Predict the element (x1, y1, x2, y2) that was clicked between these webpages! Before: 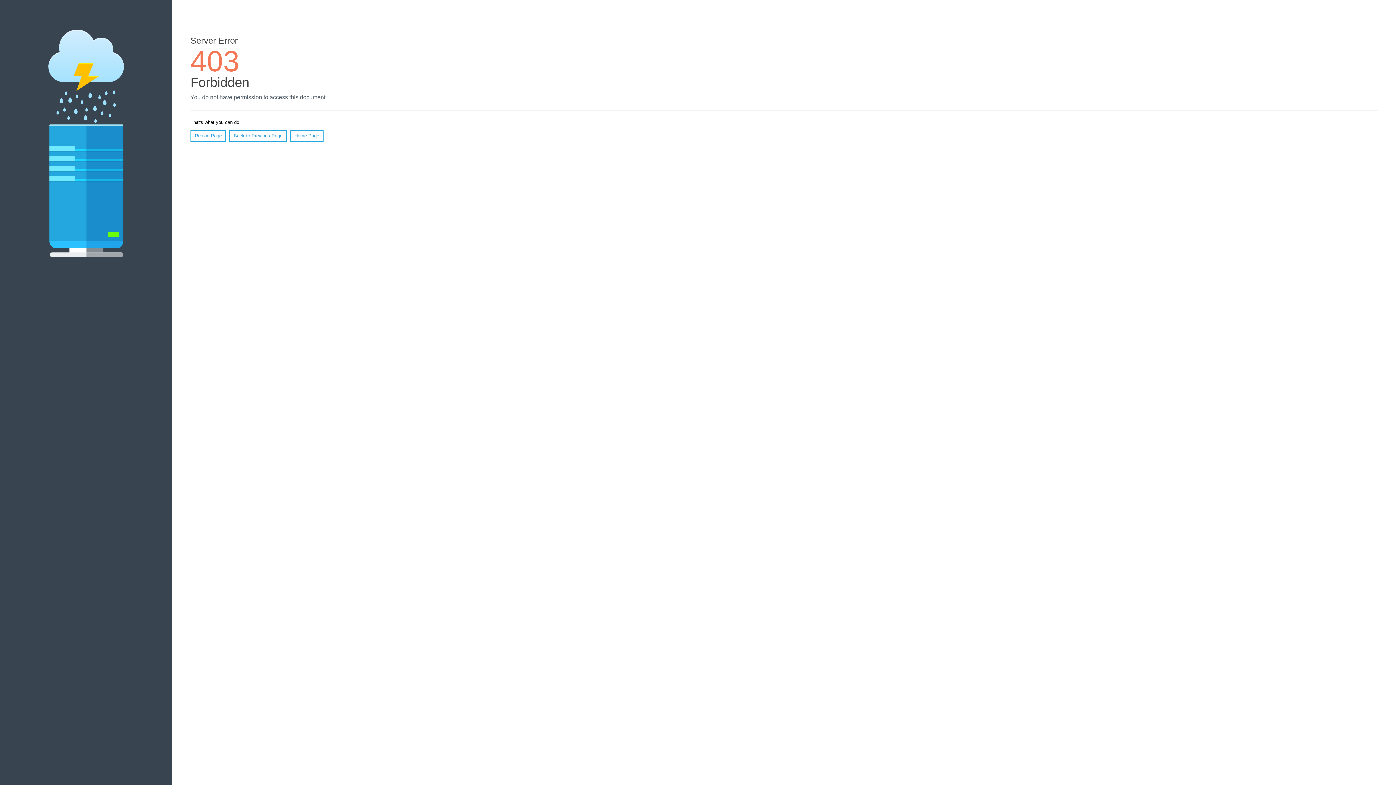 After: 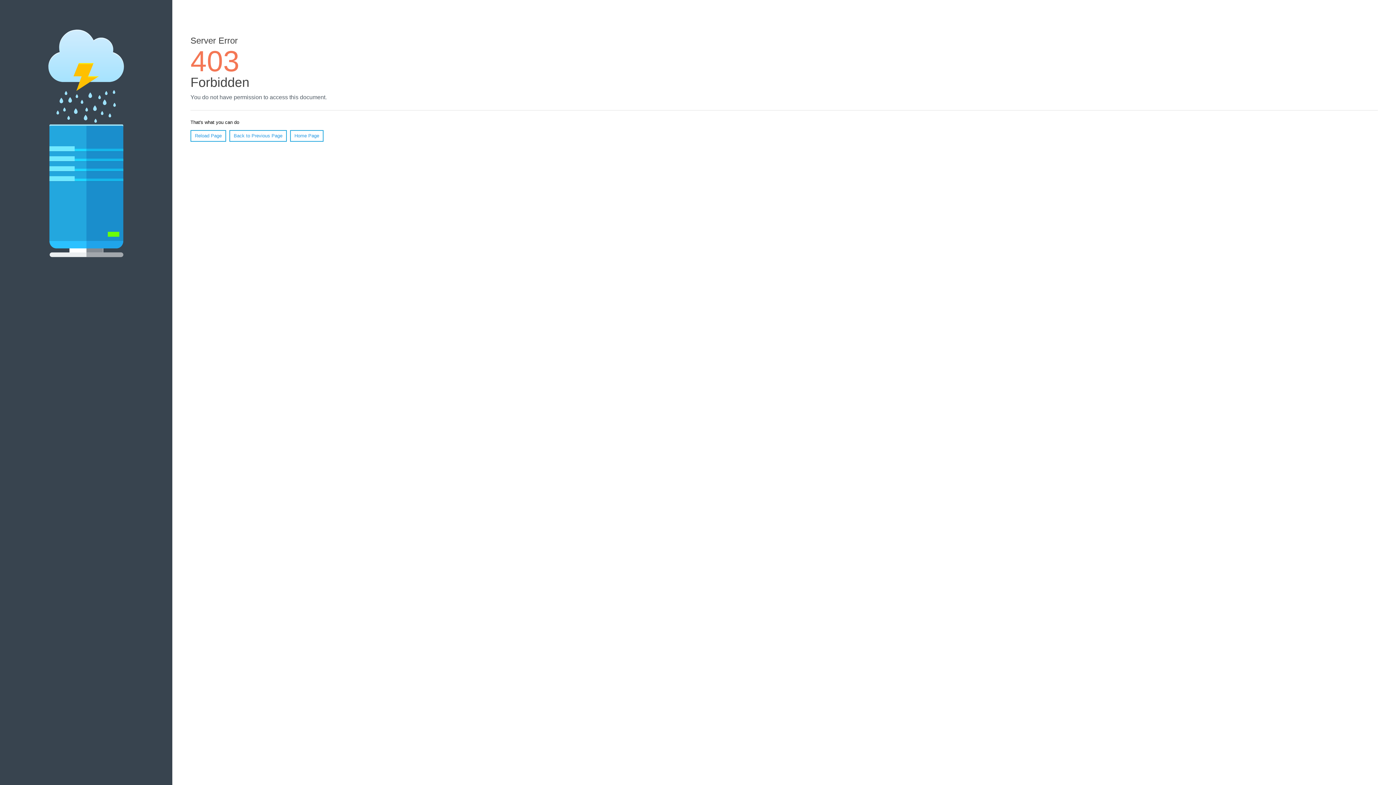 Action: bbox: (190, 130, 226, 141) label: Reload Page